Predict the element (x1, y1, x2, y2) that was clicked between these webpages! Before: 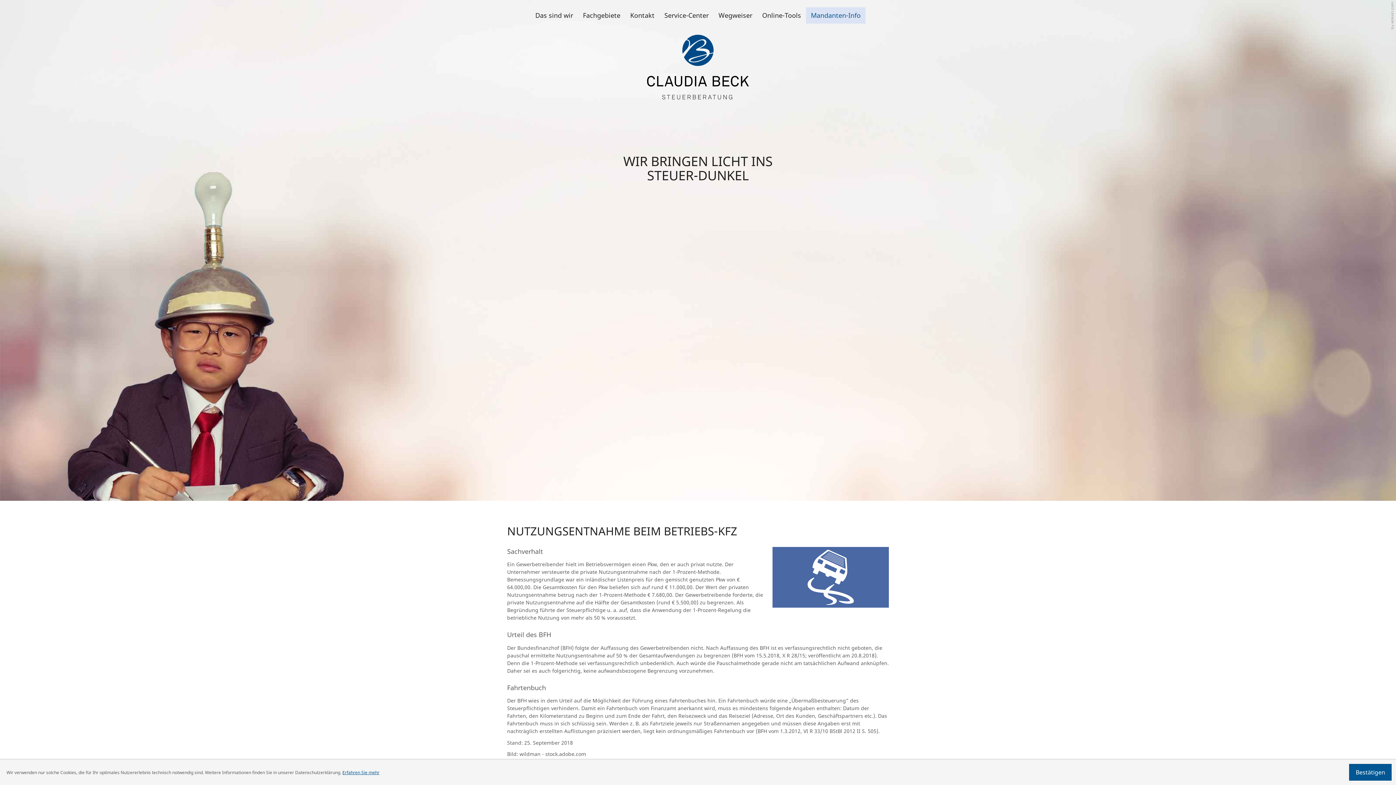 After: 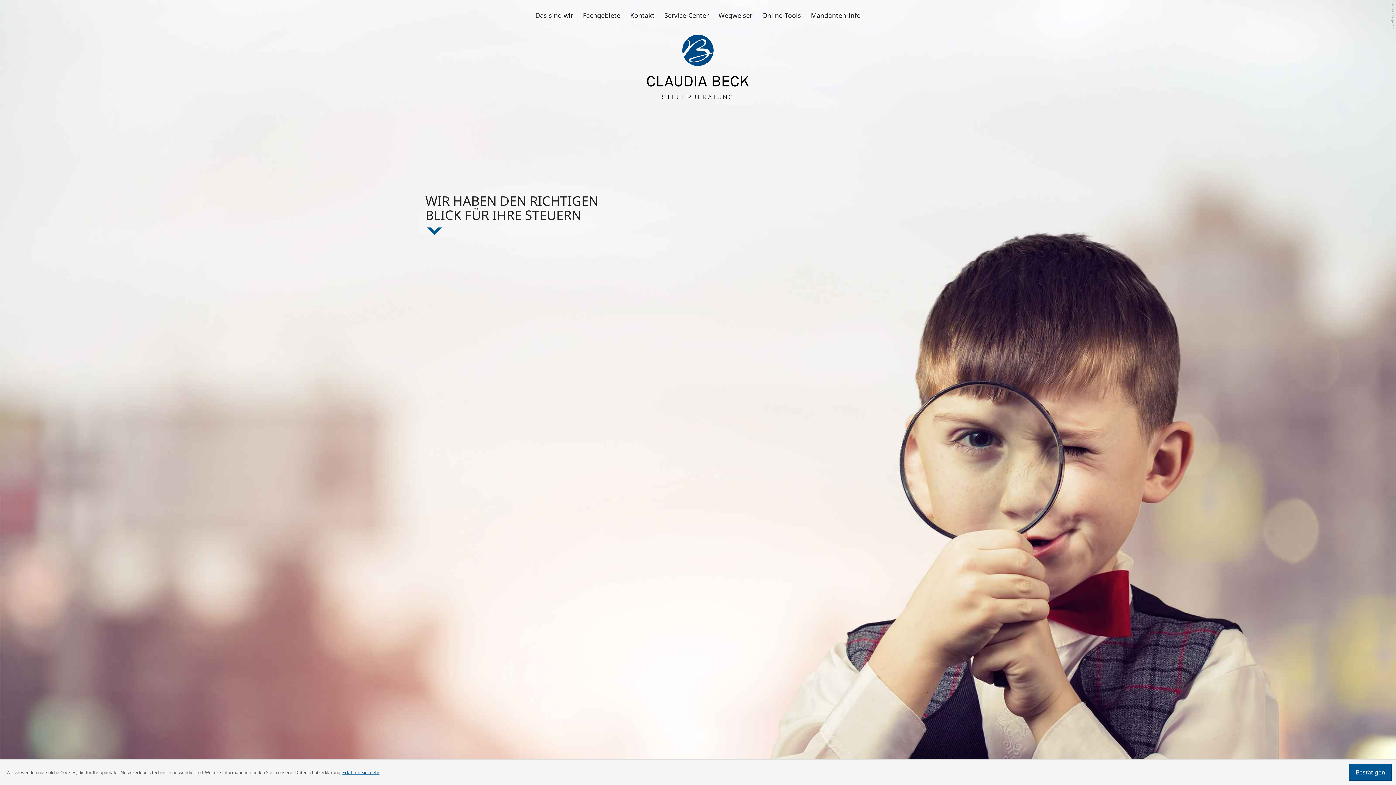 Action: bbox: (647, 23, 749, 99) label: zur Startseite